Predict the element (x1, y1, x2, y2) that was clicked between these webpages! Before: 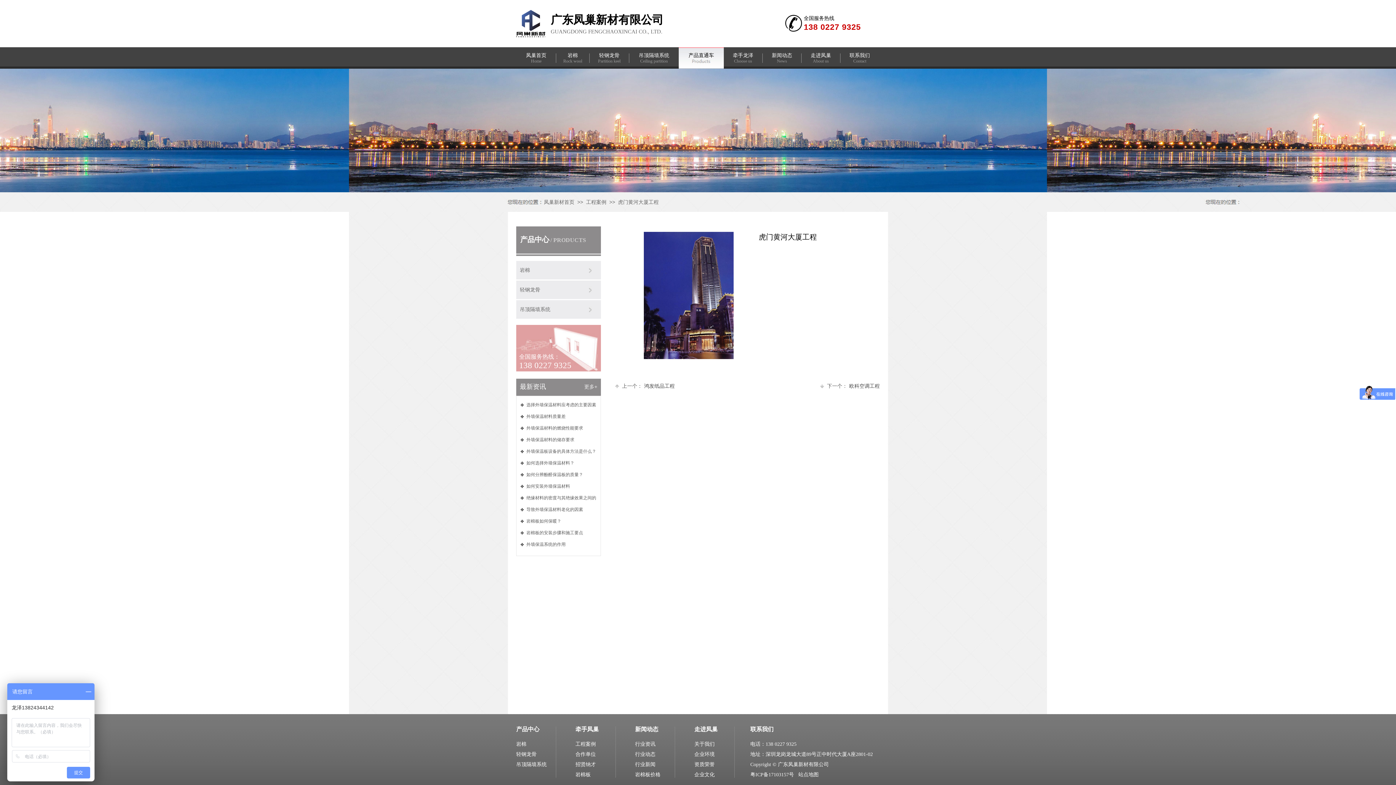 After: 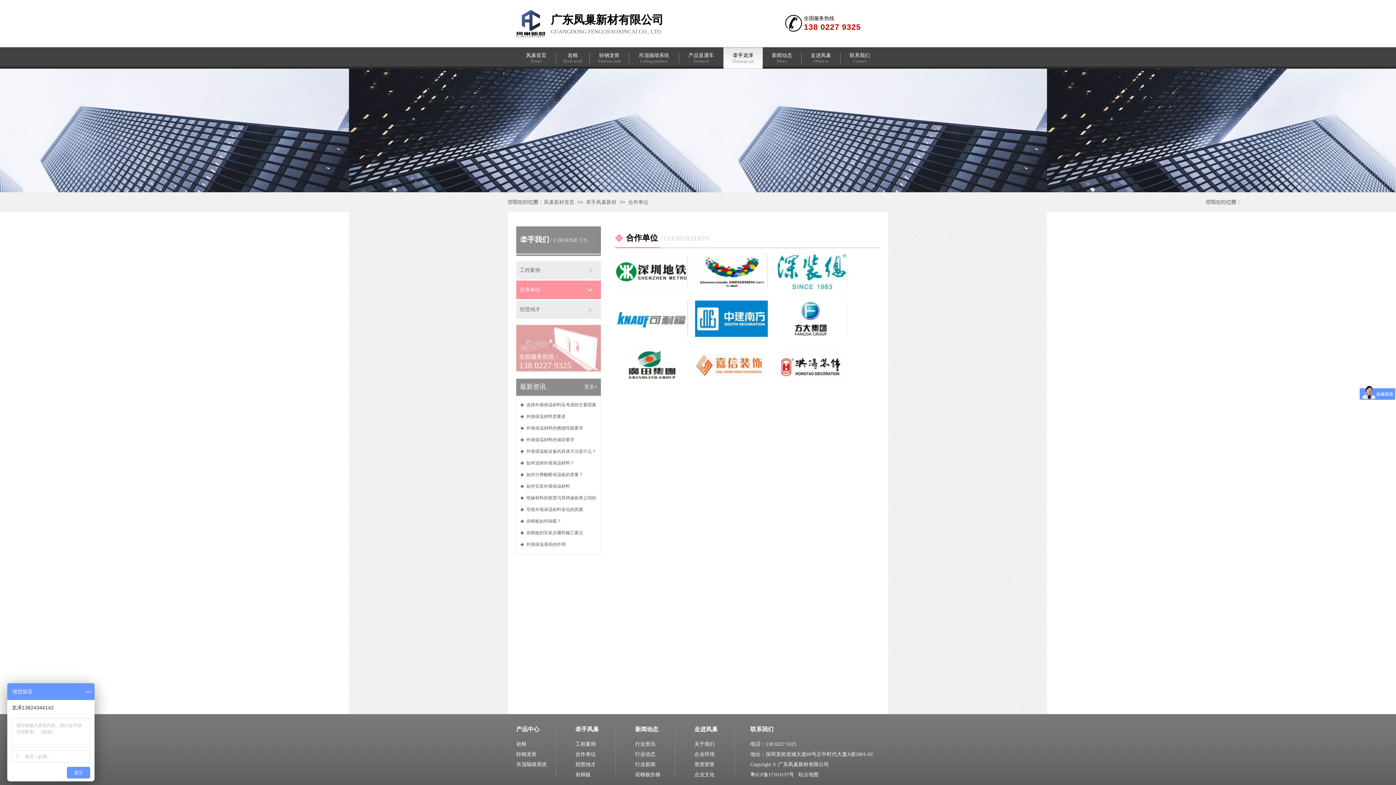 Action: label: 合作单位 bbox: (575, 752, 596, 757)